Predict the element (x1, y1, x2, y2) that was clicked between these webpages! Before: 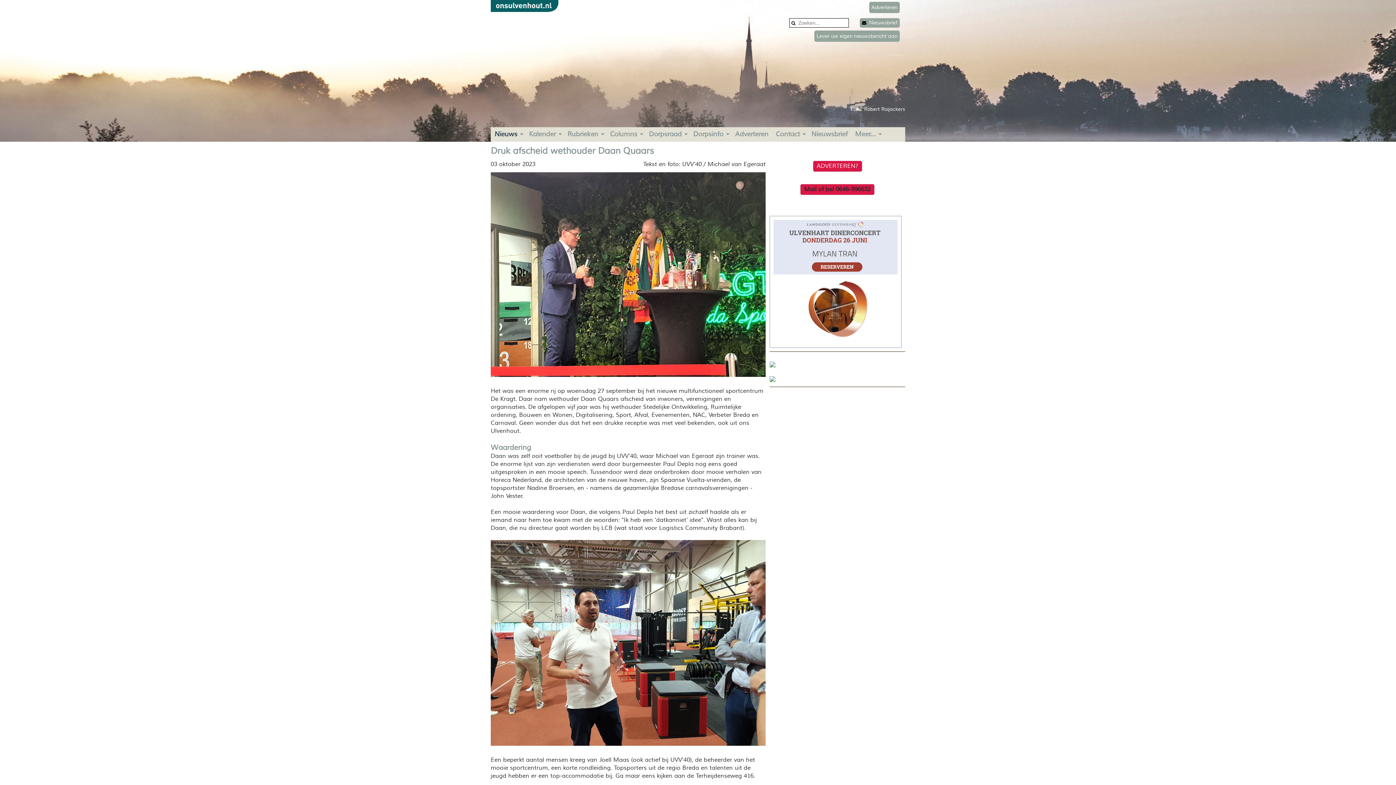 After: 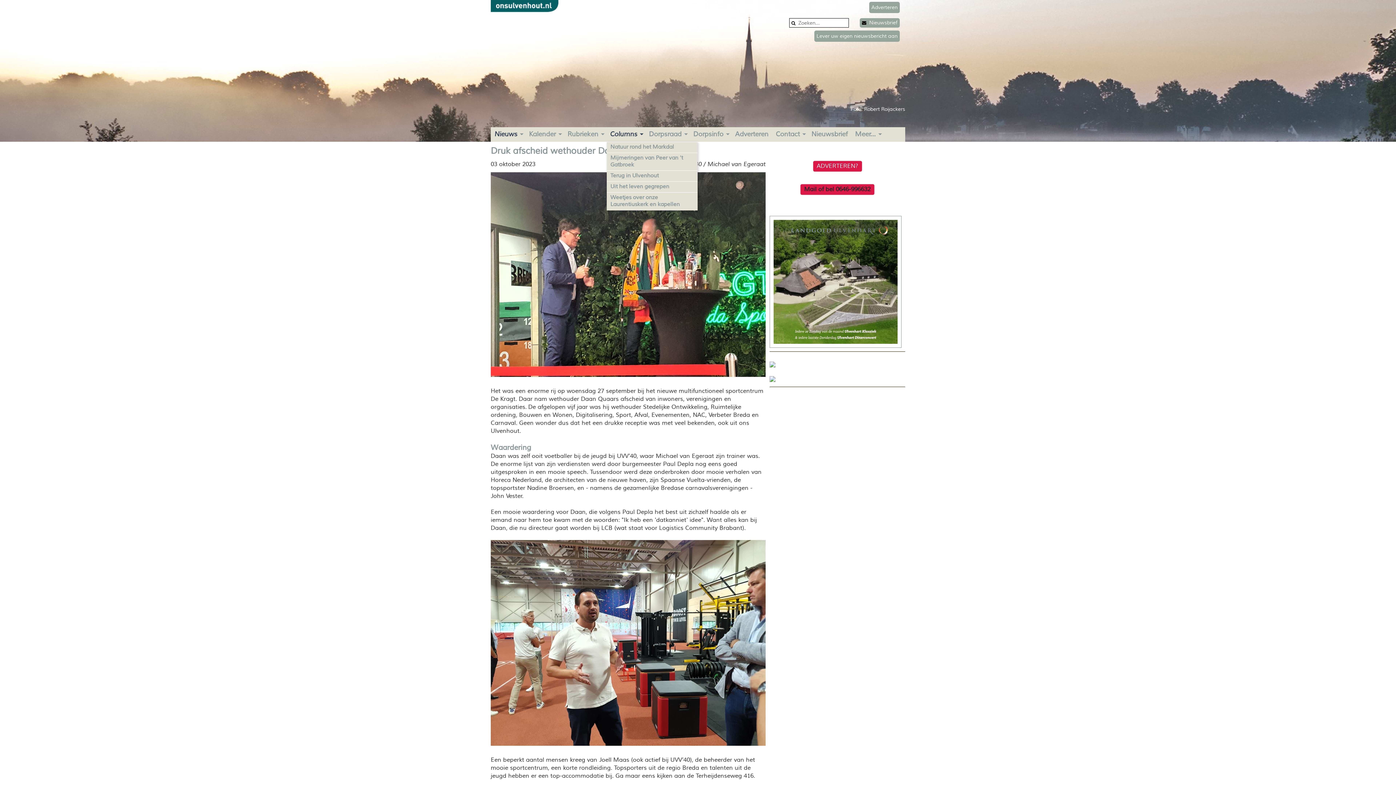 Action: label: Columns bbox: (606, 127, 645, 141)